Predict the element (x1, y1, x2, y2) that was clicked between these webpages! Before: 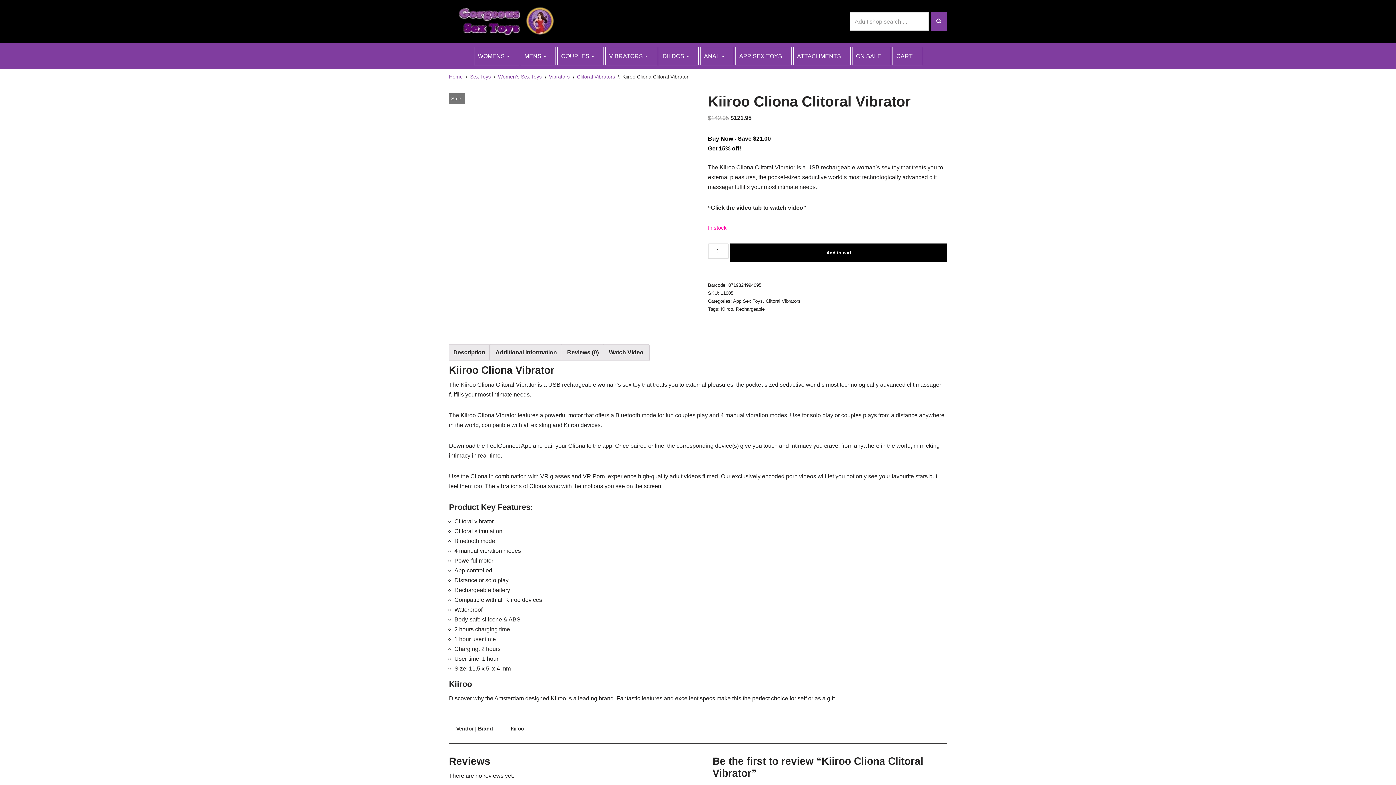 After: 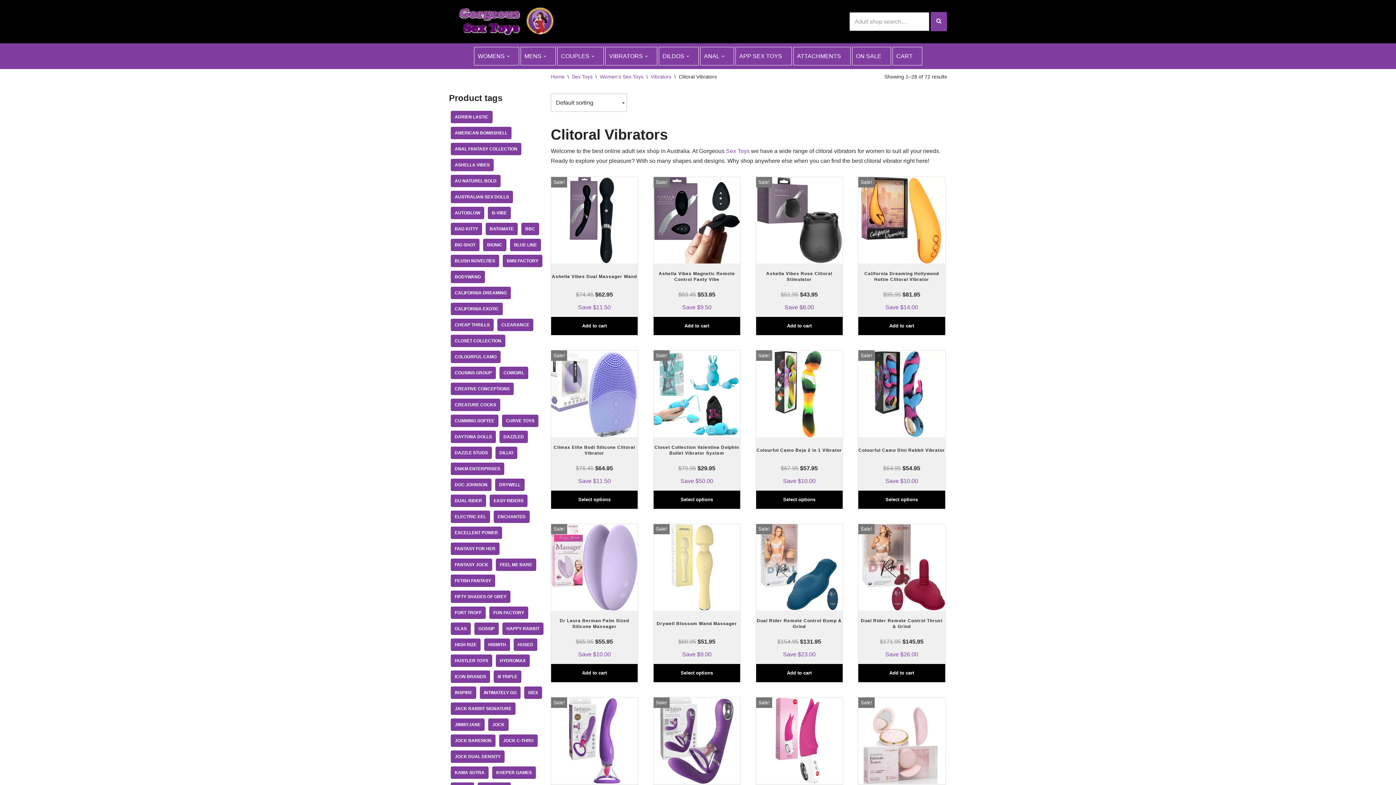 Action: bbox: (765, 298, 800, 304) label: Clitoral Vibrators